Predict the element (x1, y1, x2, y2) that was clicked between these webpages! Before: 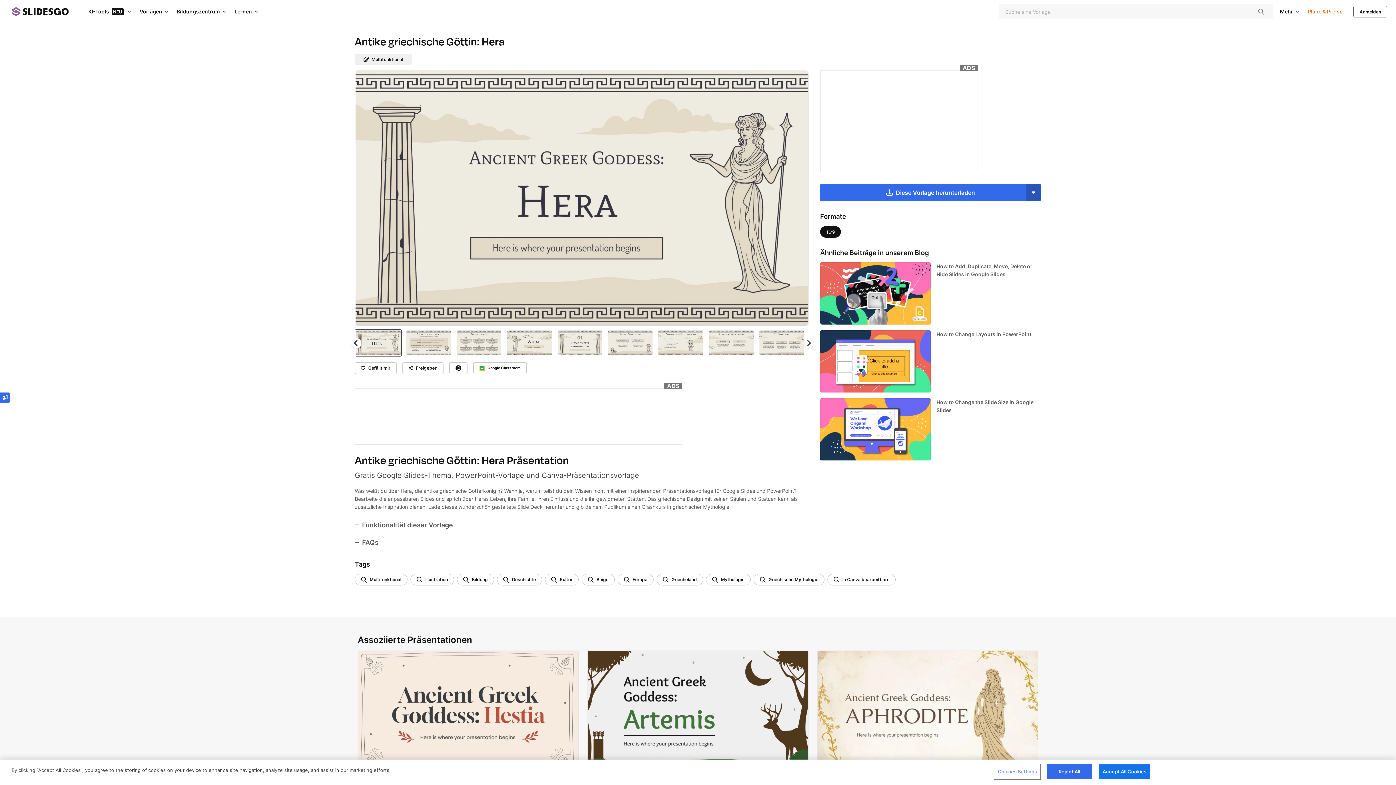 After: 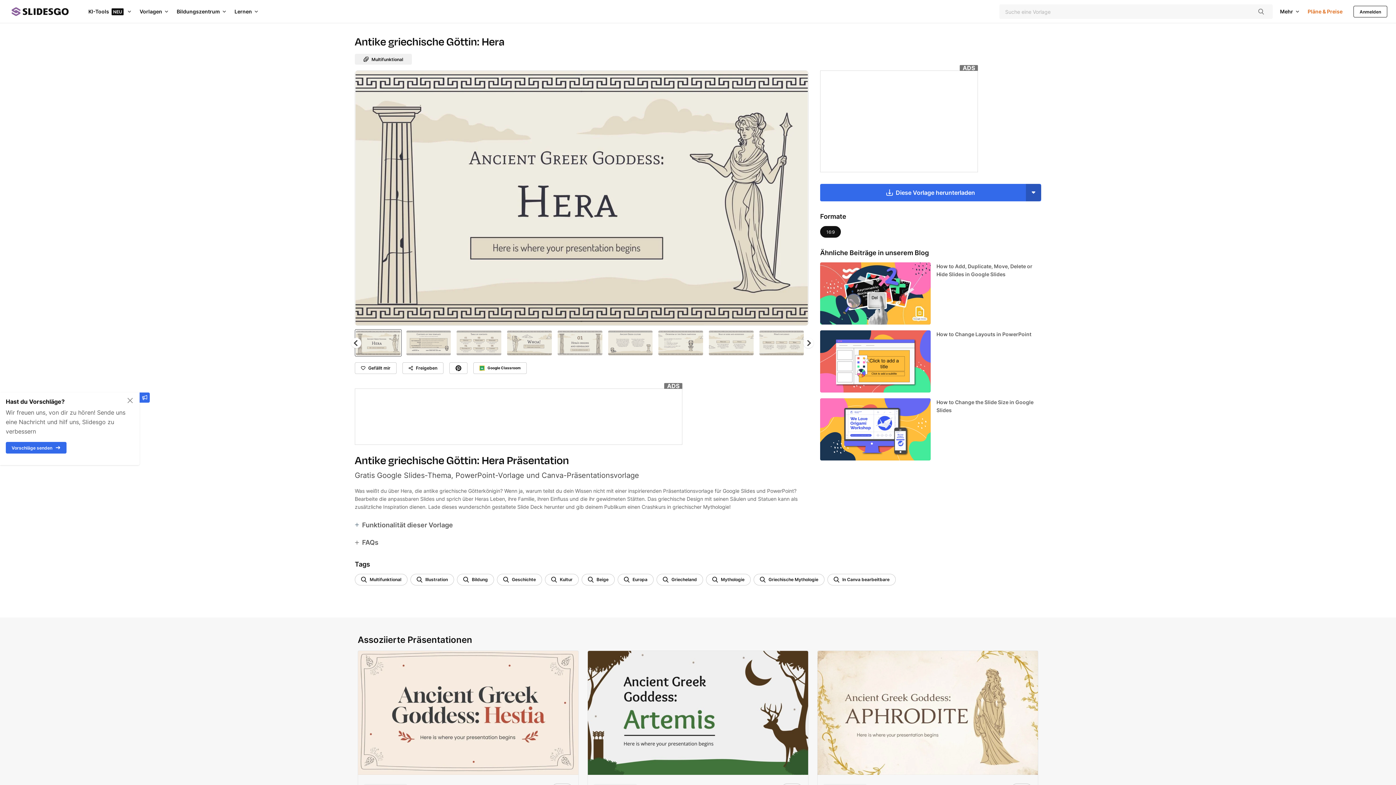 Action: label: Send suggestions bbox: (0, 392, 10, 402)